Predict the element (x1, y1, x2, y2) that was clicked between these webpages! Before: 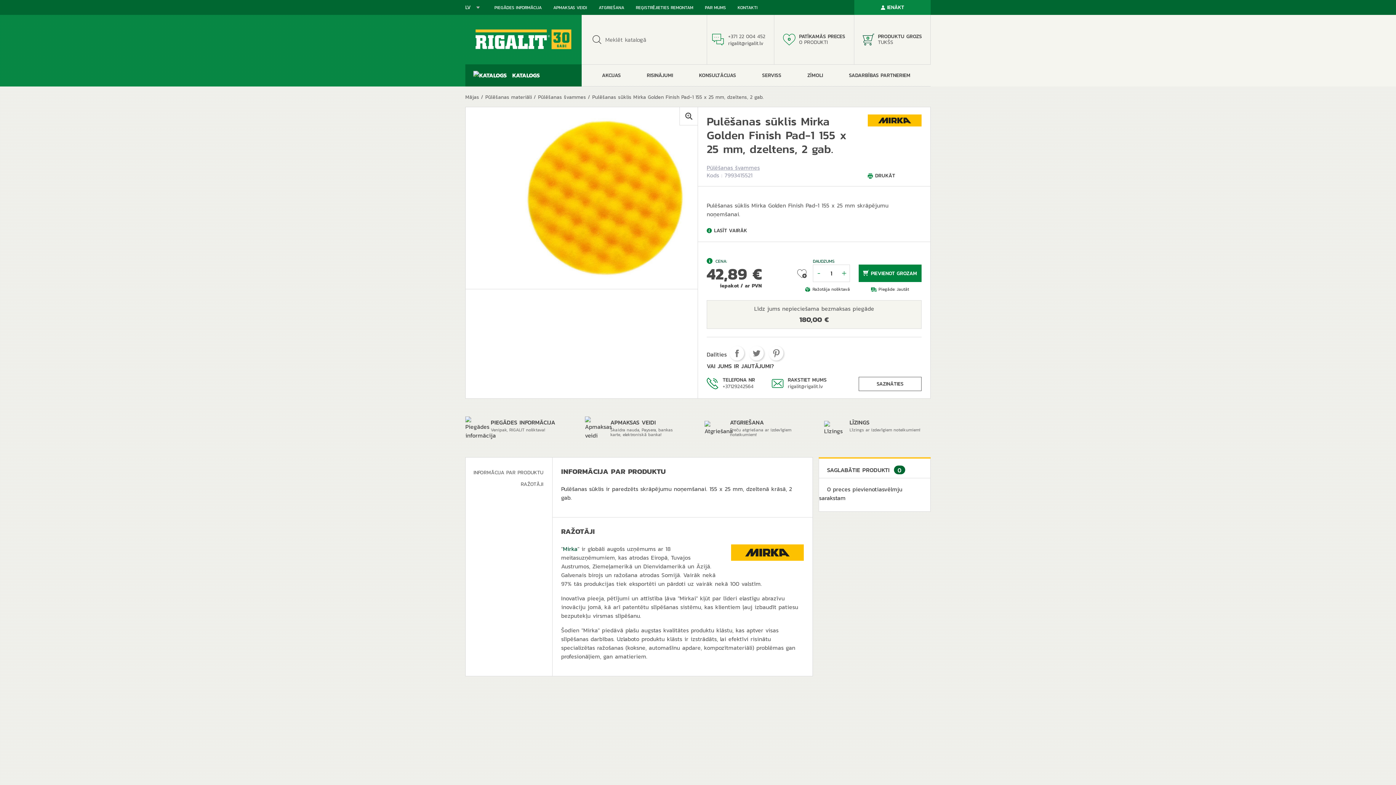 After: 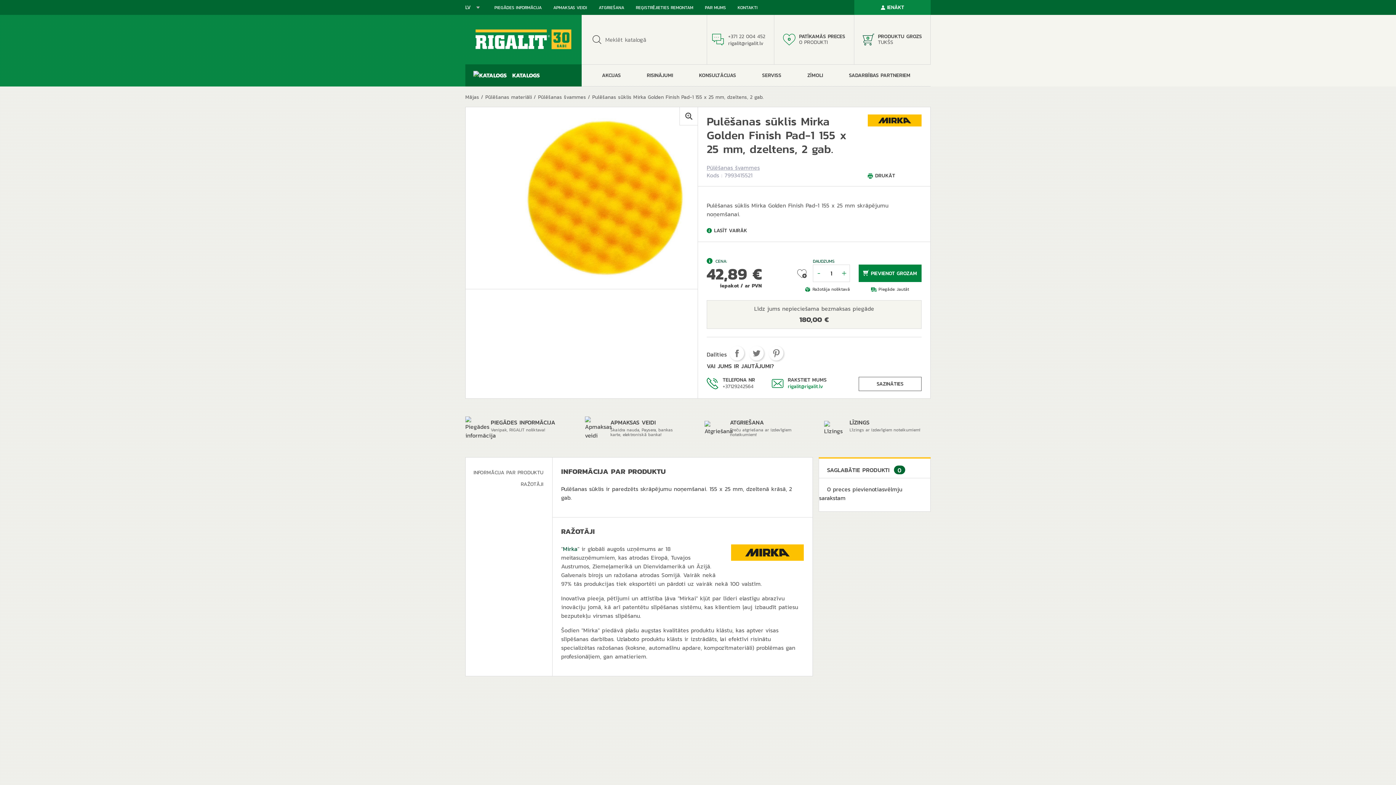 Action: label: RAKSTIET MUMS
rigalit@rigalit.lv bbox: (772, 377, 826, 390)